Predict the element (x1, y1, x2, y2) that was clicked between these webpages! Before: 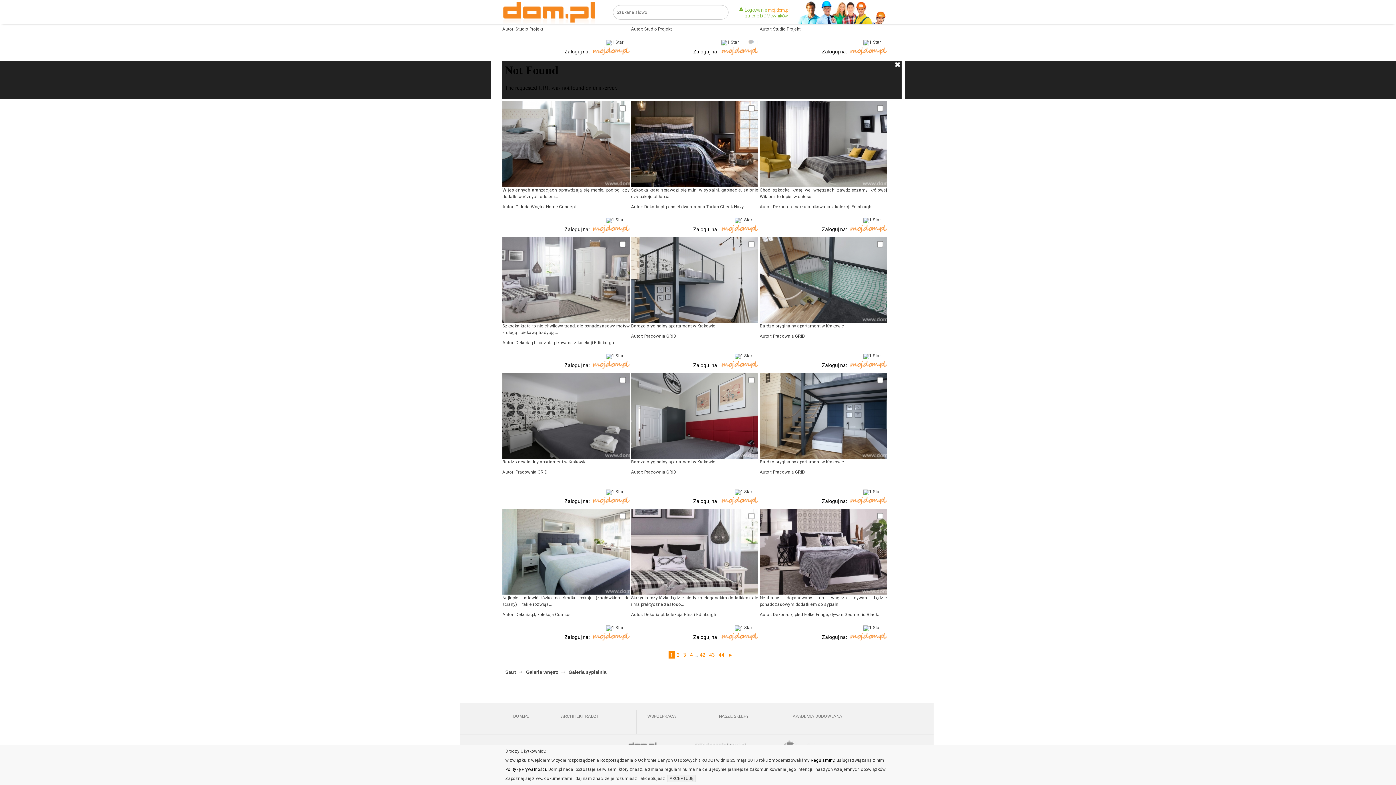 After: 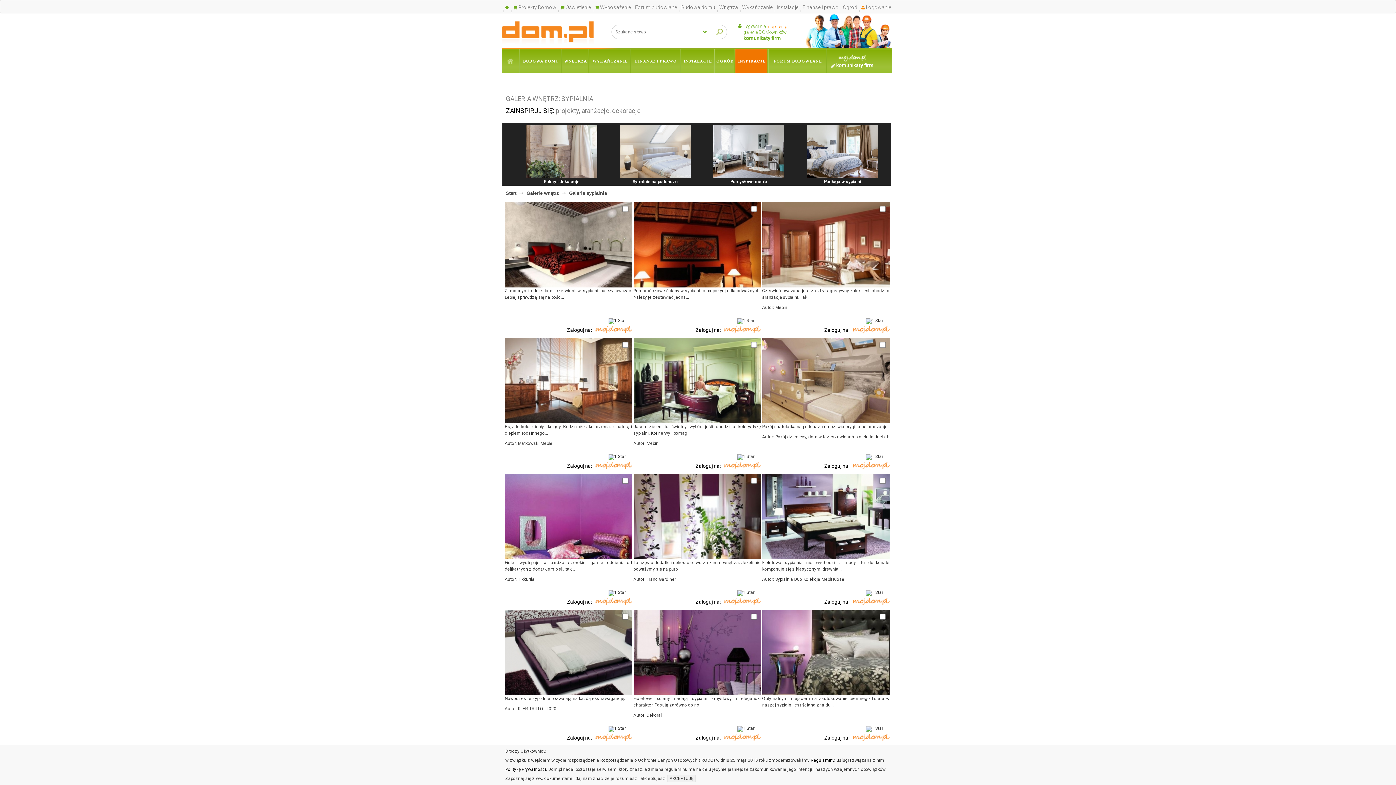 Action: label: 44 bbox: (716, 651, 726, 658)